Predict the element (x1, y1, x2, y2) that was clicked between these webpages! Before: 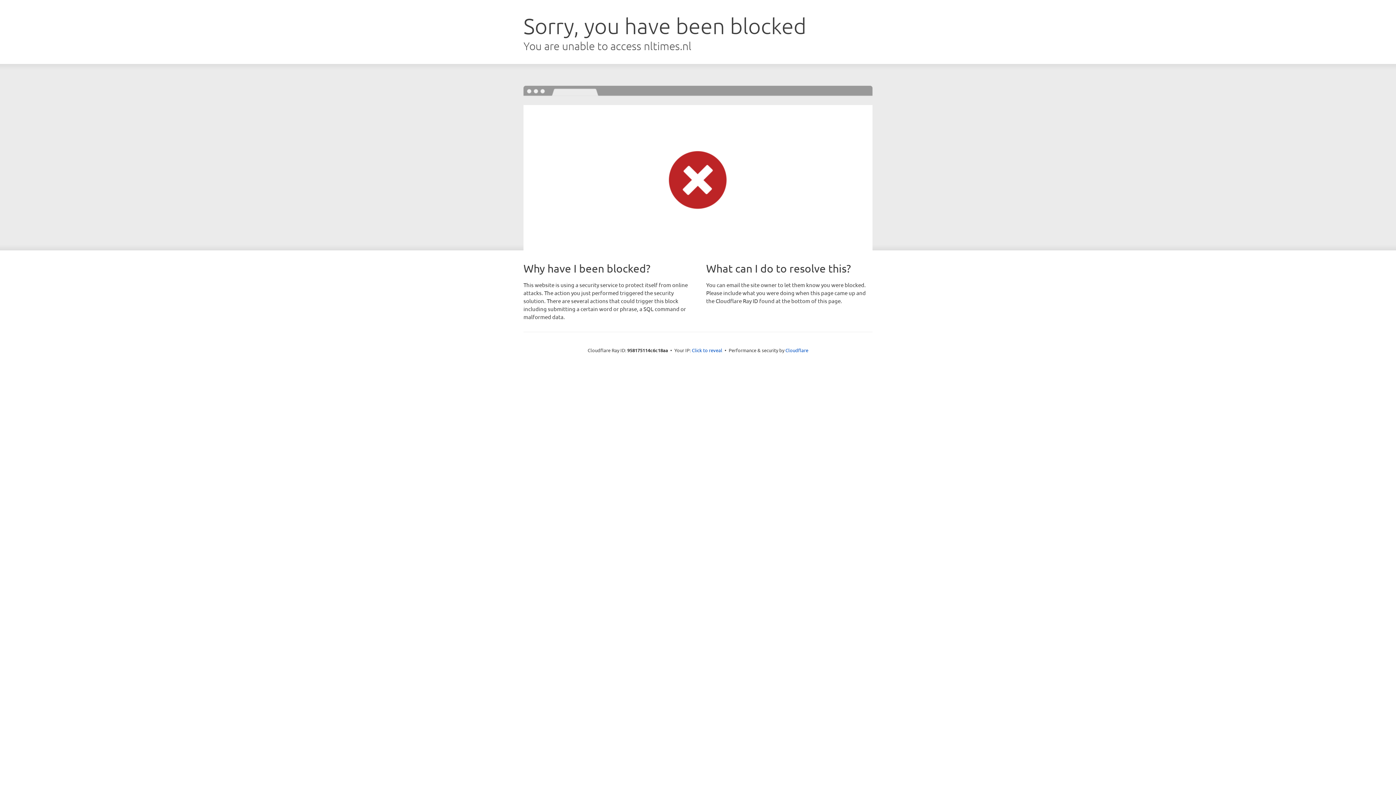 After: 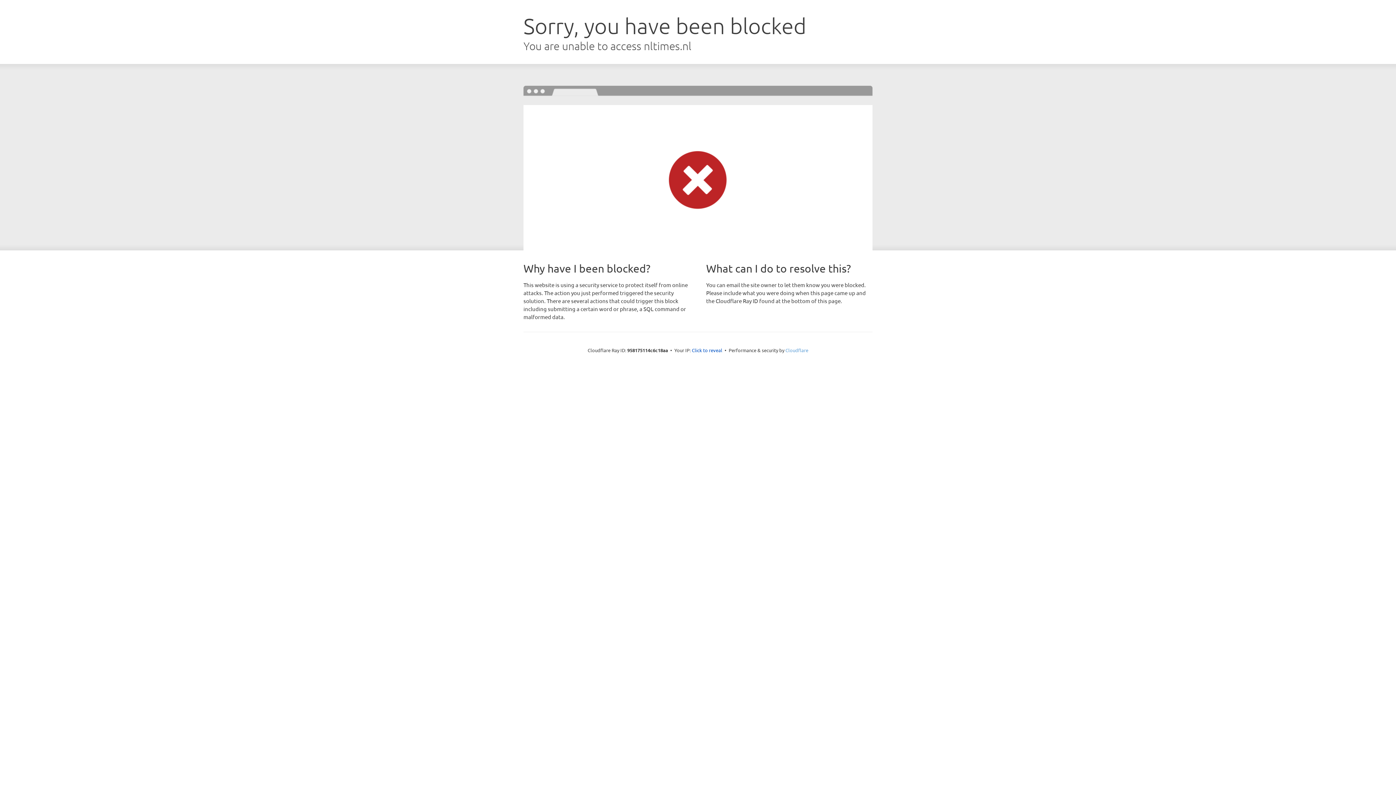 Action: label: Cloudflare bbox: (785, 347, 808, 353)